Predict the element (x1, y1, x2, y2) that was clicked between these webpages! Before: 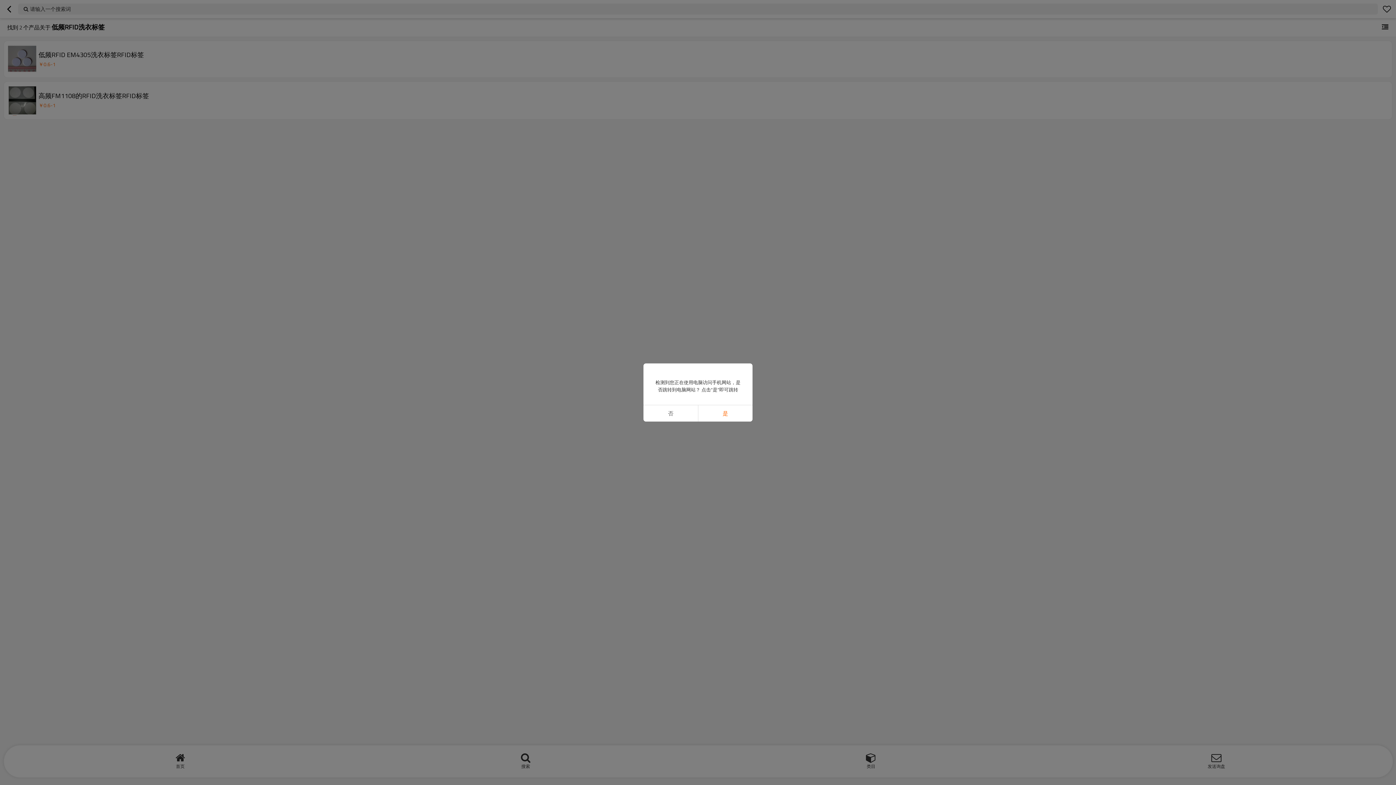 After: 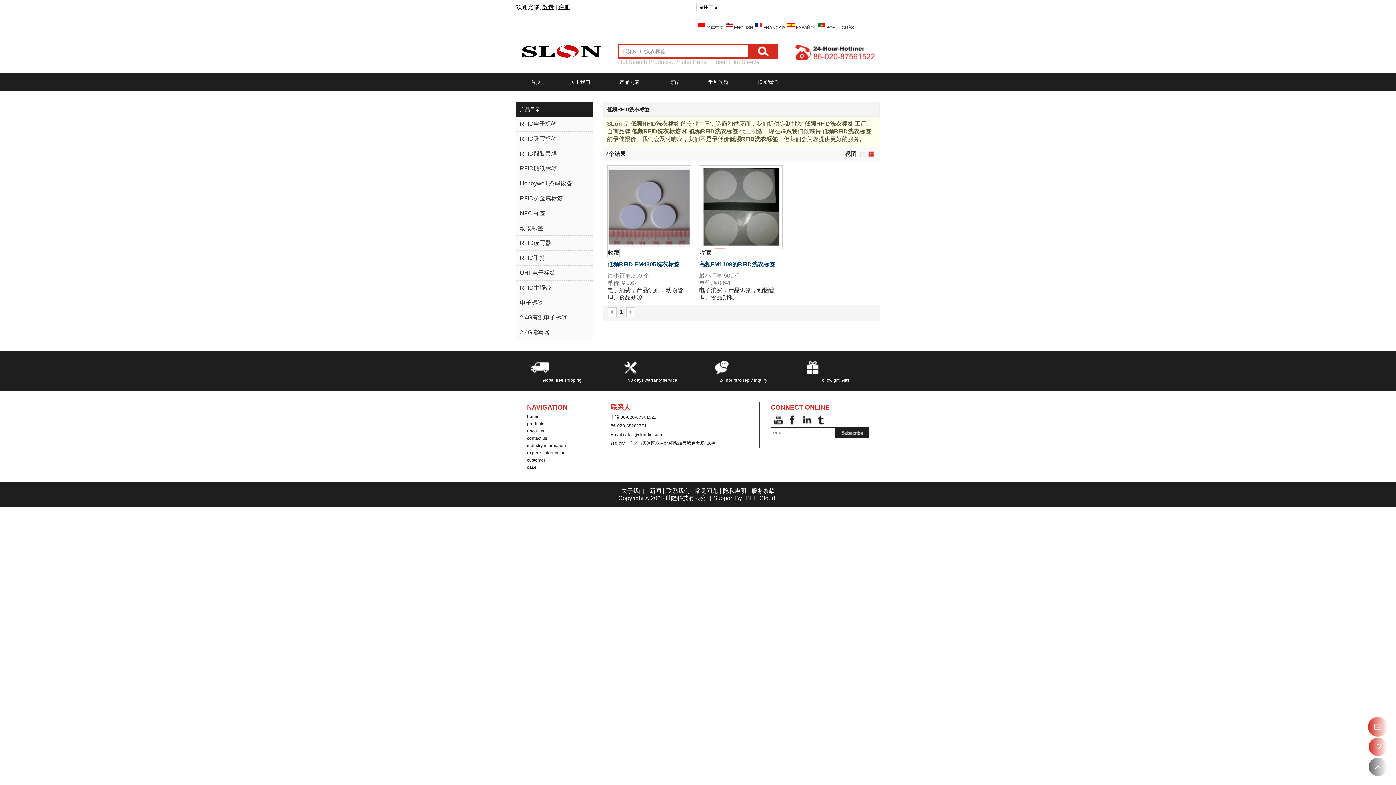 Action: label: 是 bbox: (698, 405, 752, 421)